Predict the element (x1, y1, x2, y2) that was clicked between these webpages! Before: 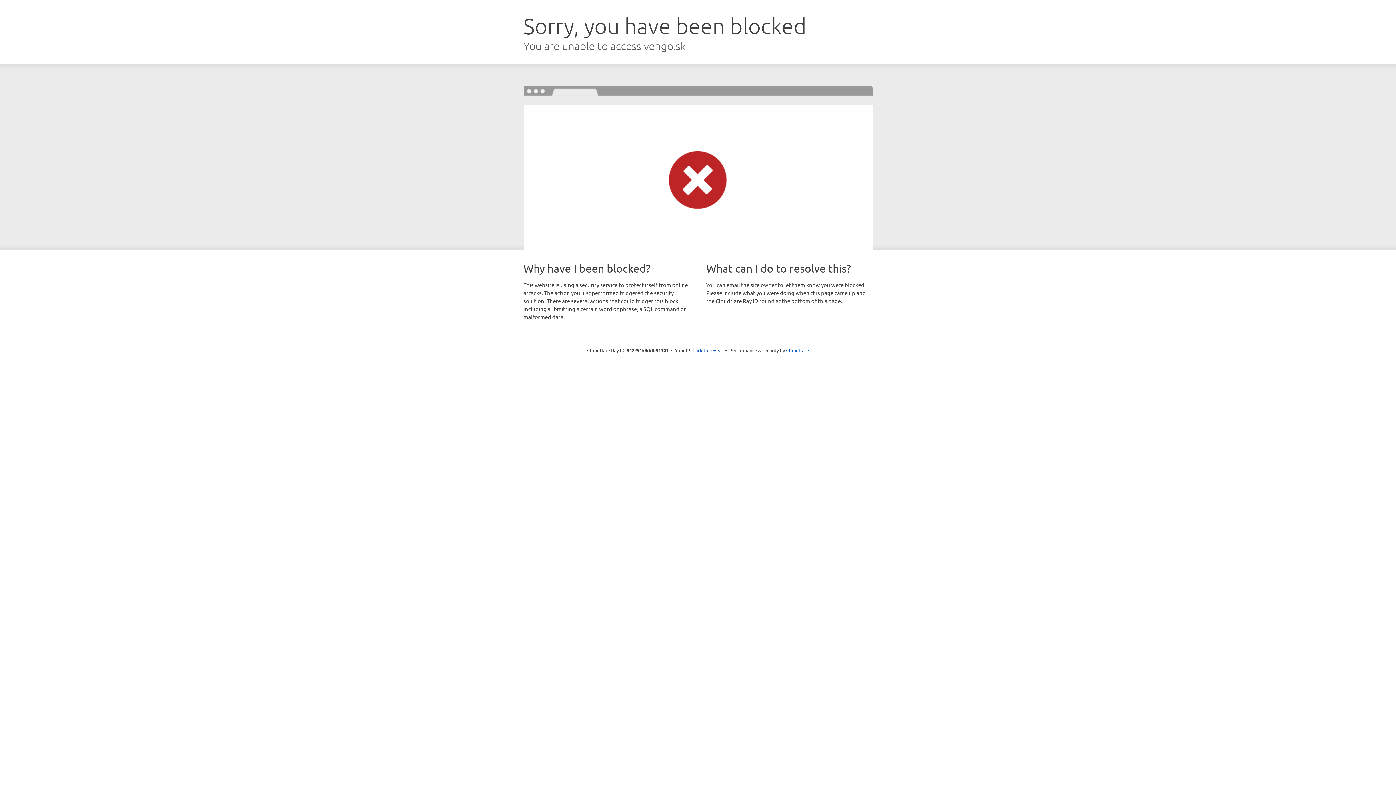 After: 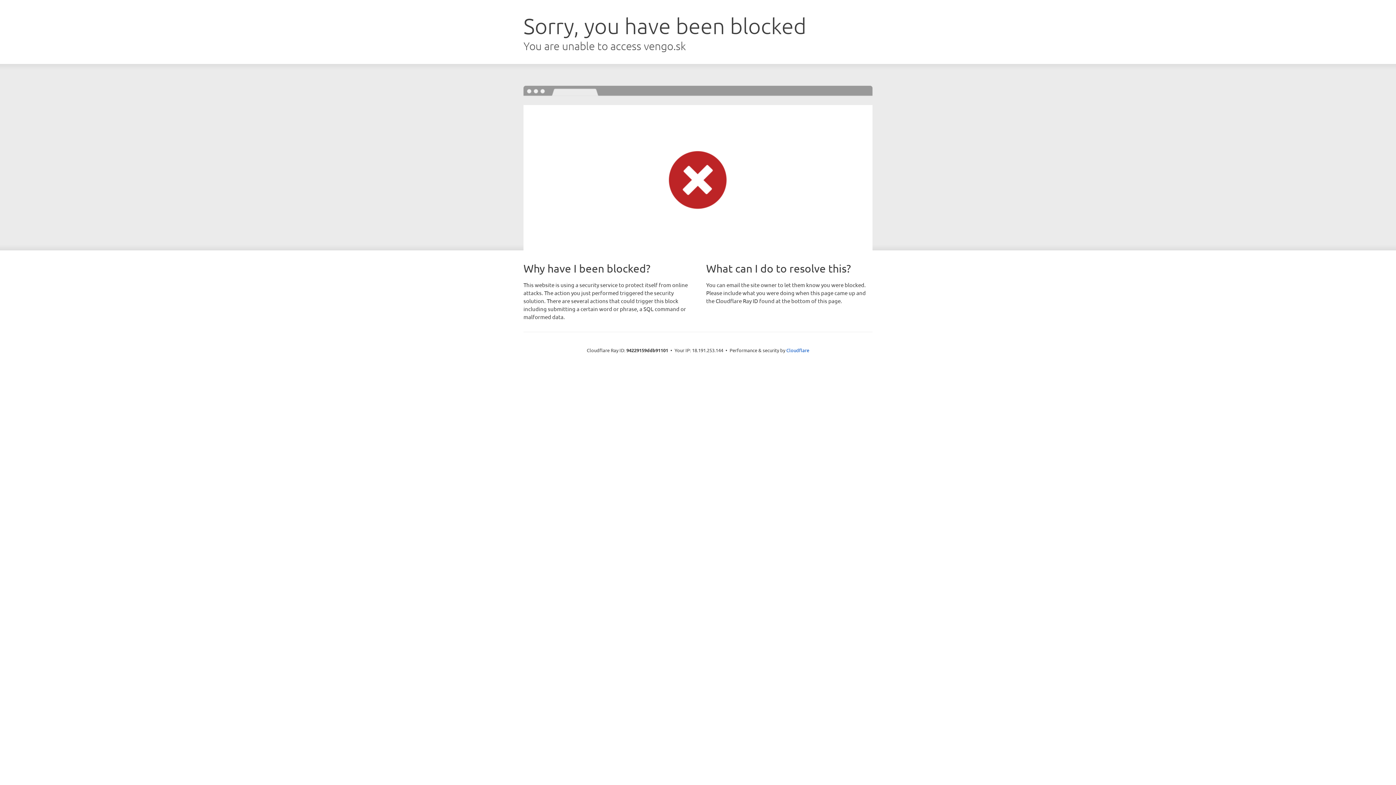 Action: label: Click to reveal bbox: (692, 346, 723, 353)